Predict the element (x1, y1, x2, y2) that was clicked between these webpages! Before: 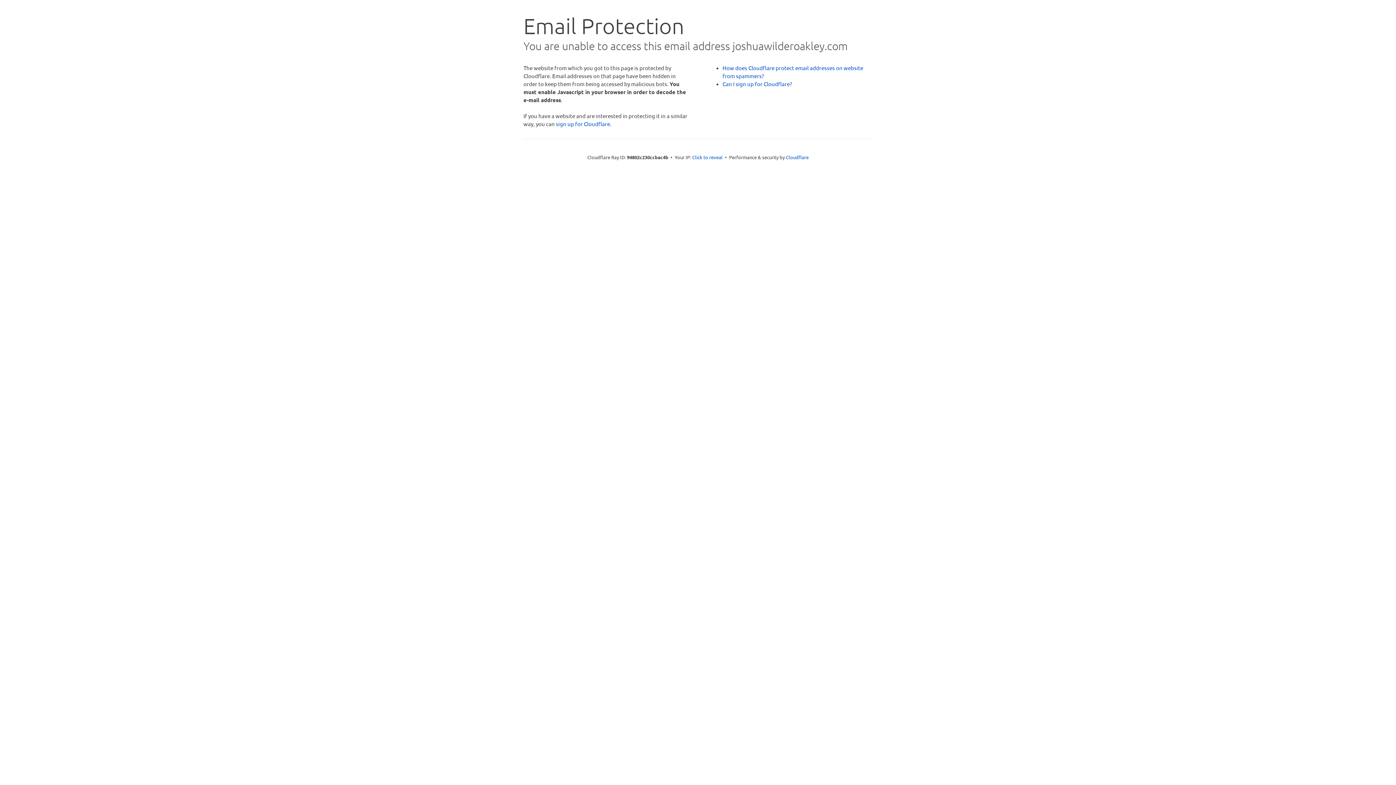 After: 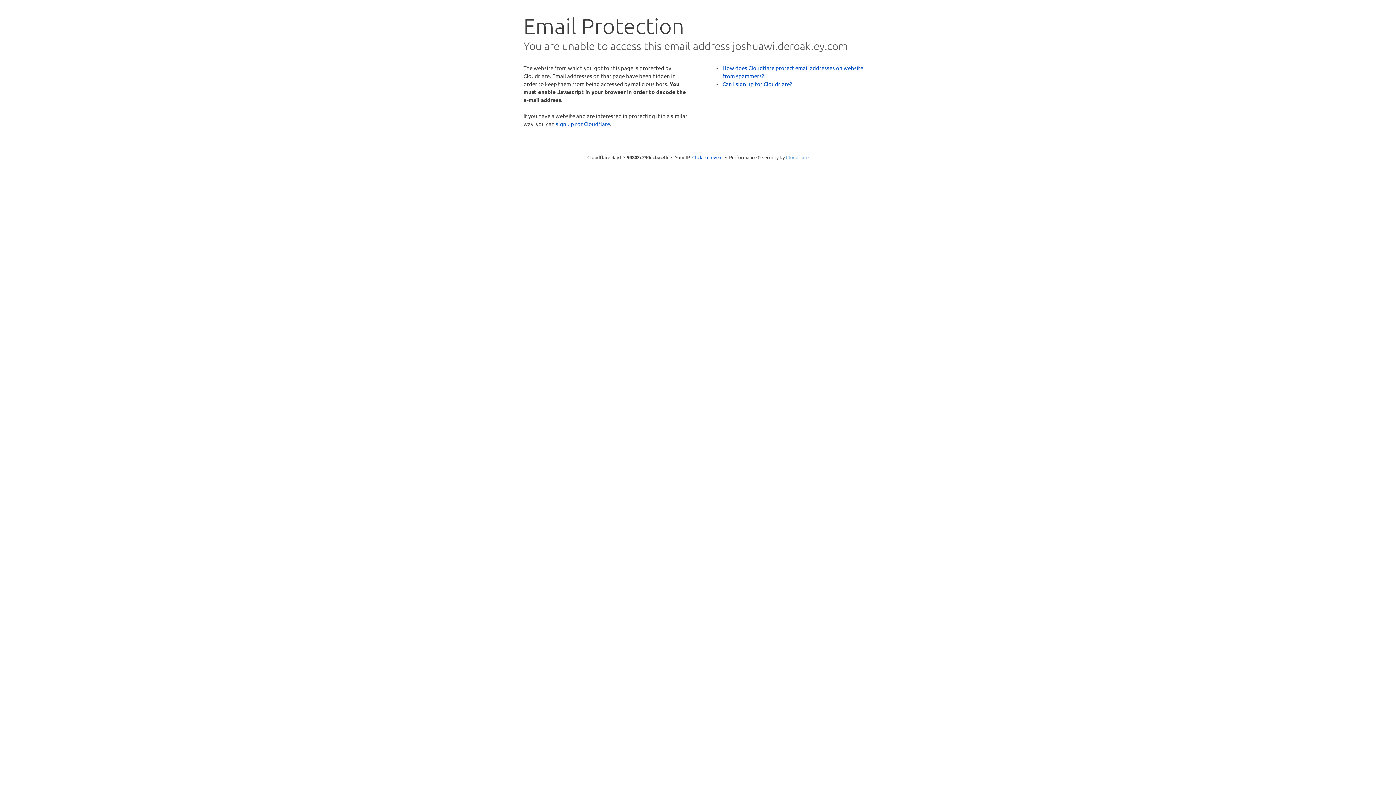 Action: label: Cloudflare bbox: (786, 154, 808, 160)